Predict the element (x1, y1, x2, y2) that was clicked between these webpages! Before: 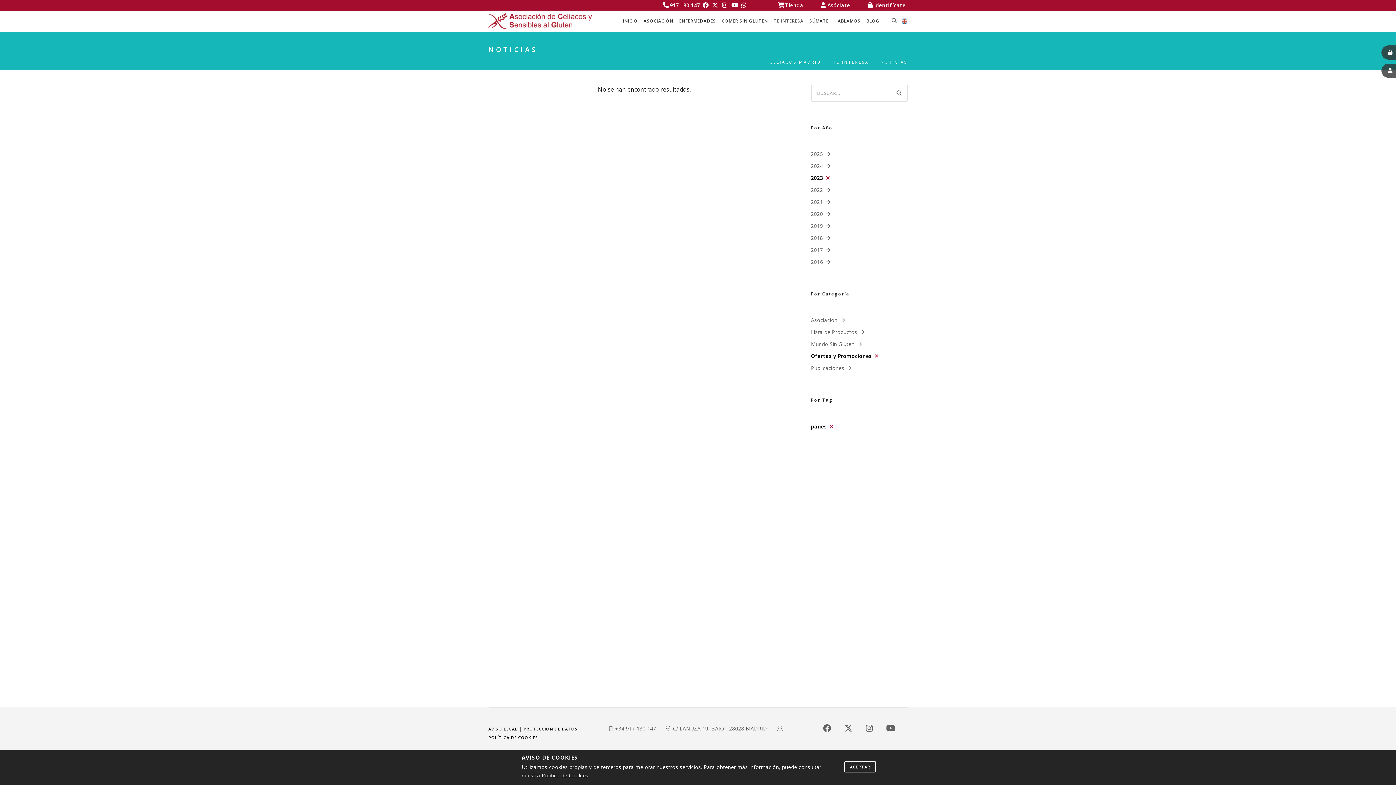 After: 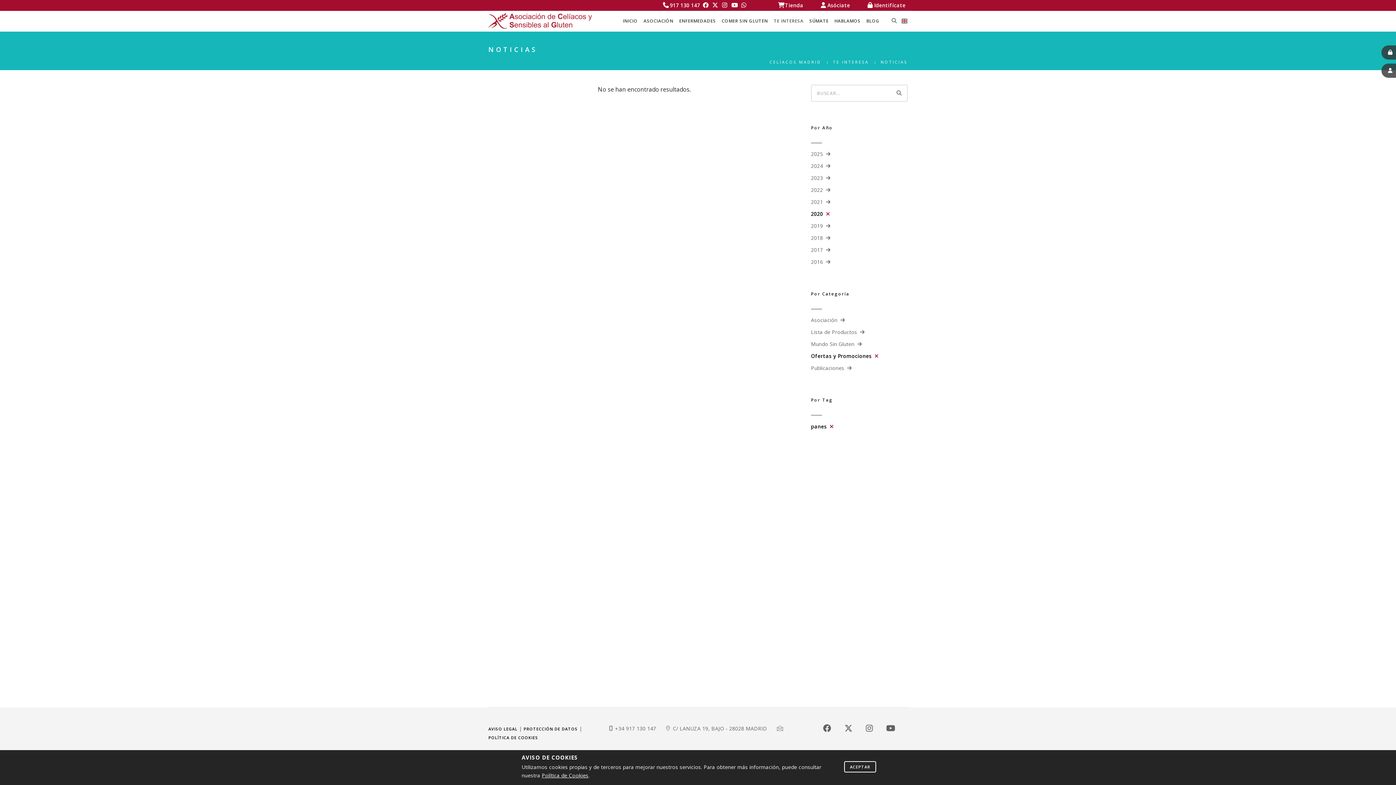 Action: label: 2020 bbox: (811, 210, 830, 217)